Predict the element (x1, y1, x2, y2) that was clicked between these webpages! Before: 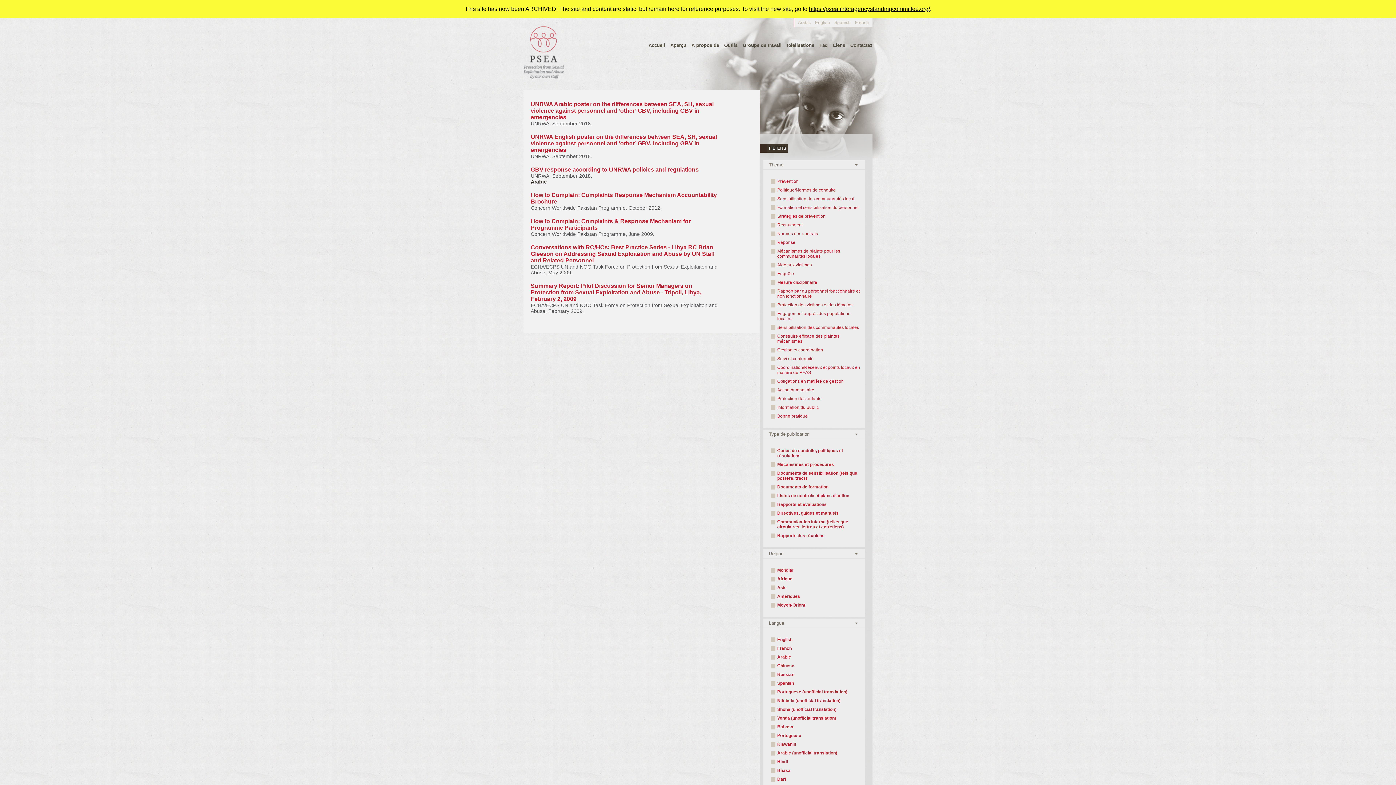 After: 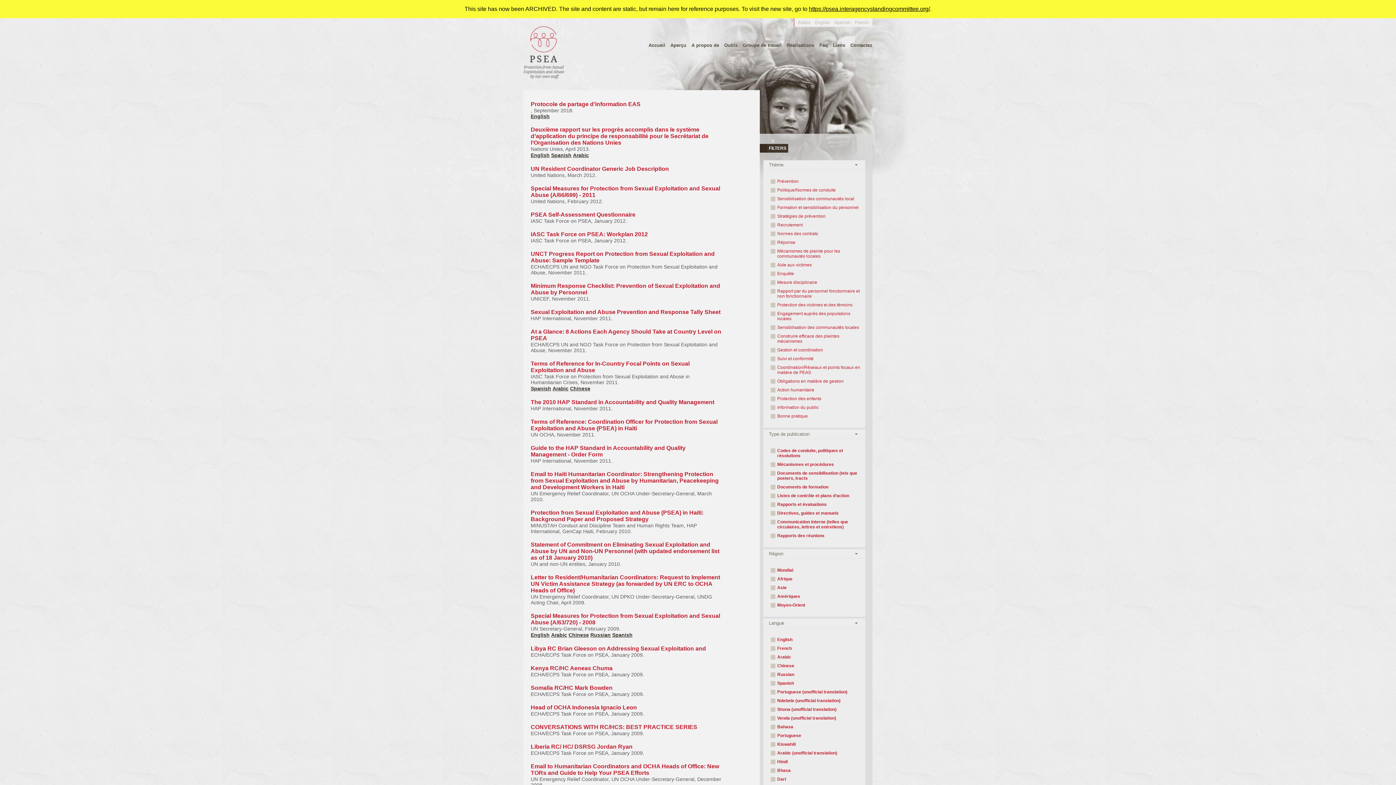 Action: bbox: (770, 345, 865, 354) label: Gestion et coordination